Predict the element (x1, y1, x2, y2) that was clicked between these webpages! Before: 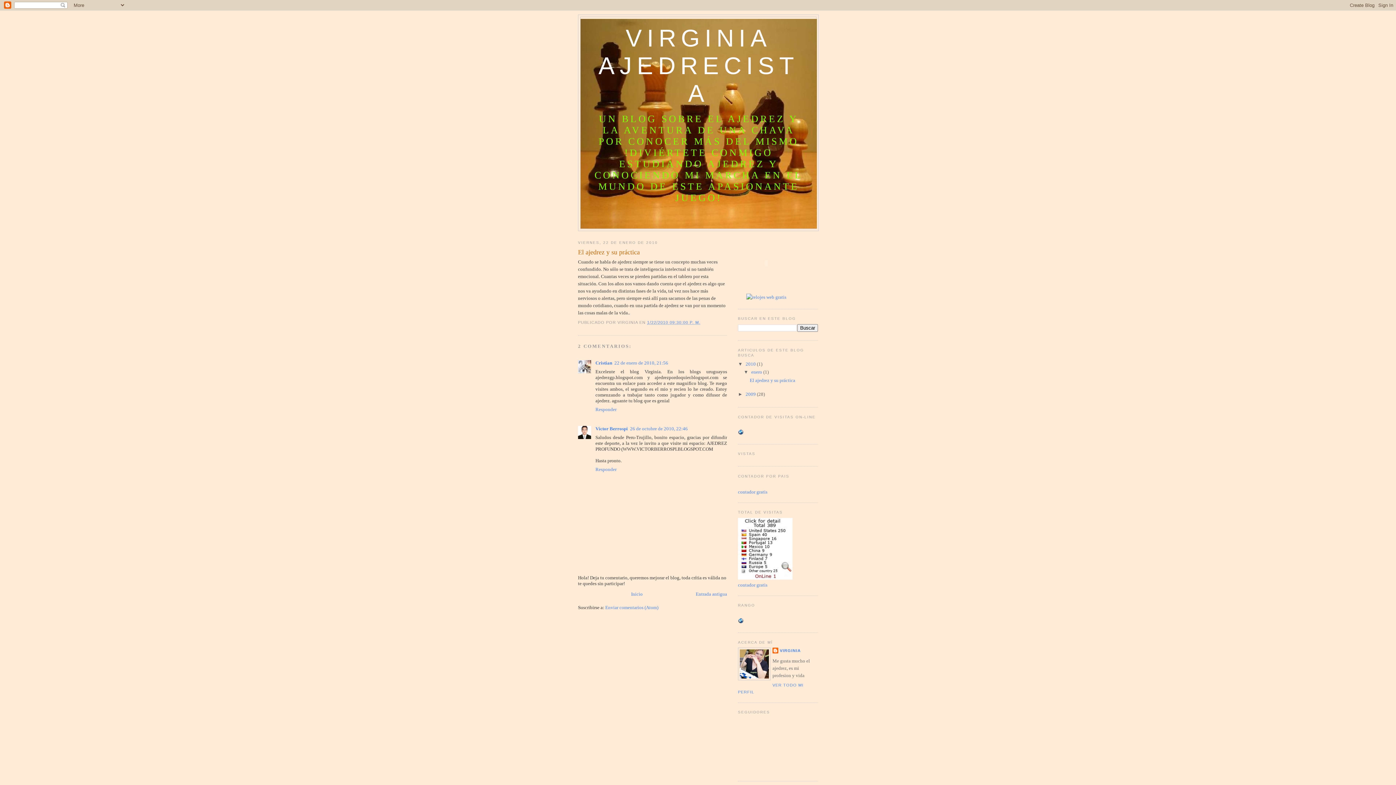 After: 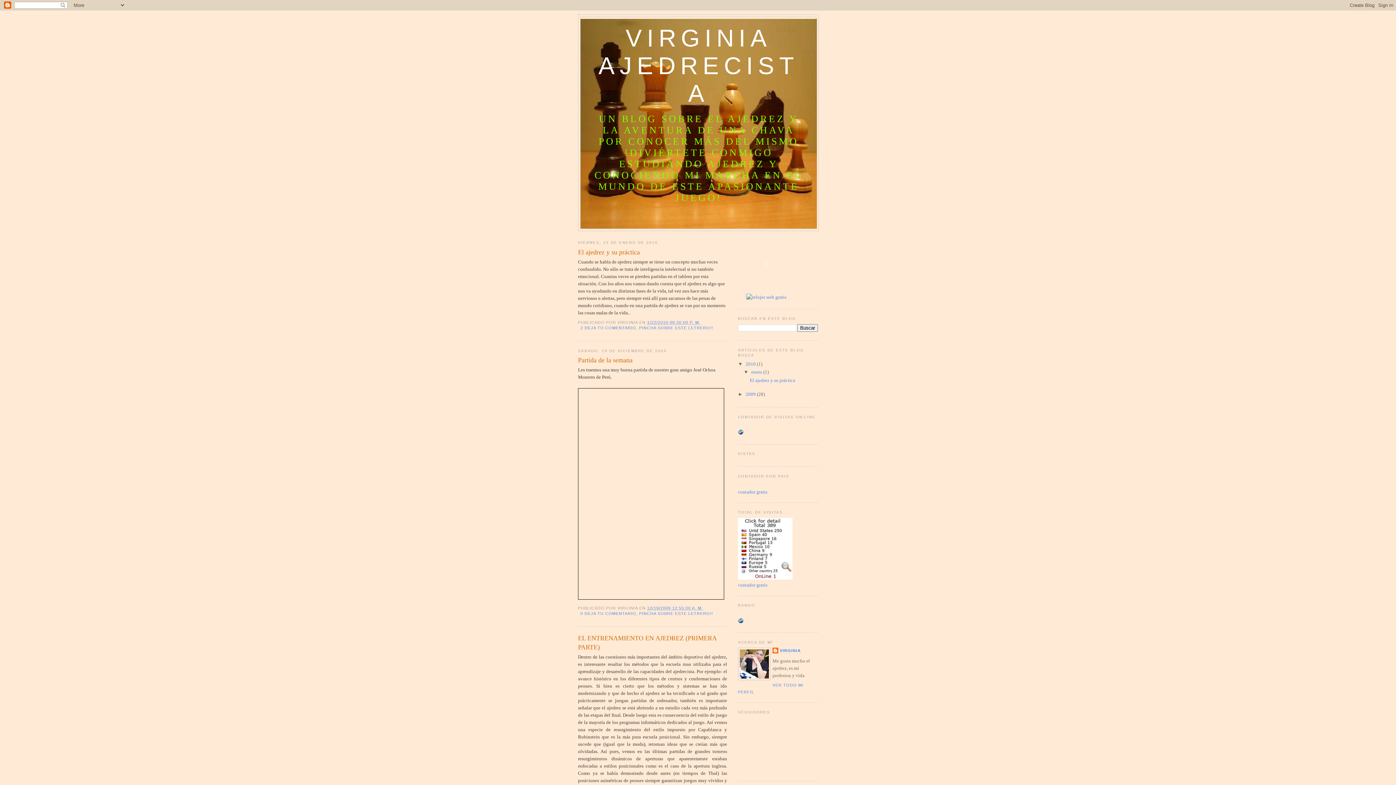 Action: label: VIRGINIA AJEDRECISTA bbox: (598, 24, 799, 106)